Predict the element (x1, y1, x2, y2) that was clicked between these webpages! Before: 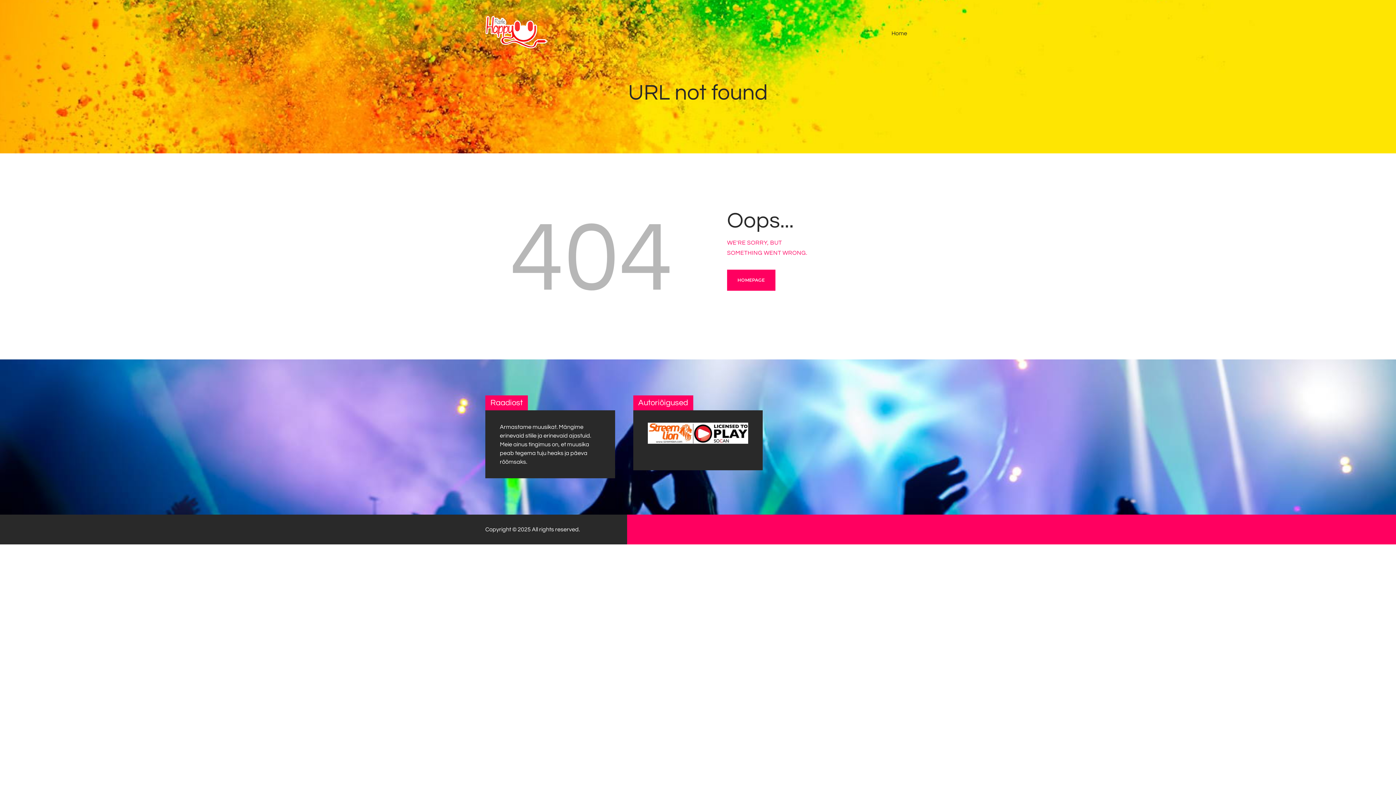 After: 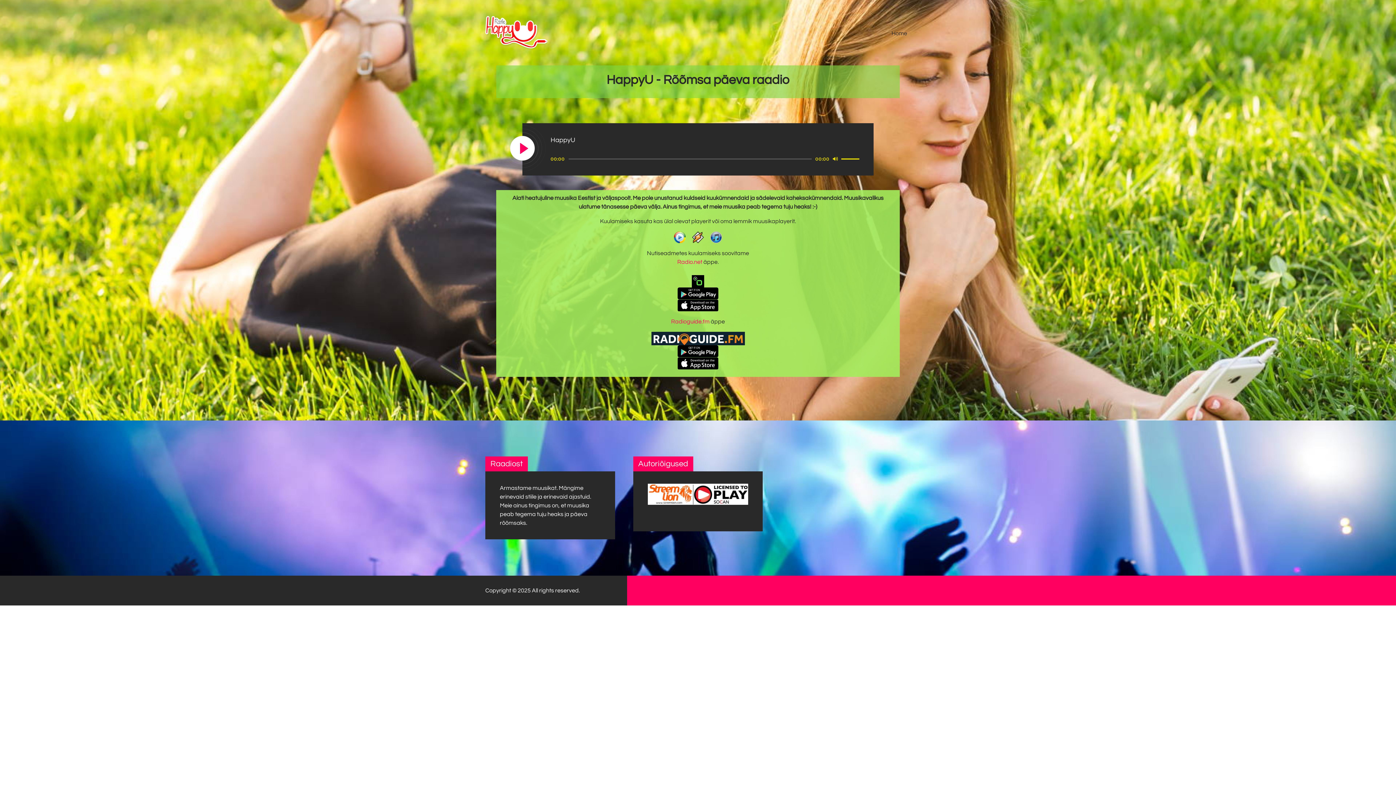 Action: bbox: (485, 17, 547, 23)